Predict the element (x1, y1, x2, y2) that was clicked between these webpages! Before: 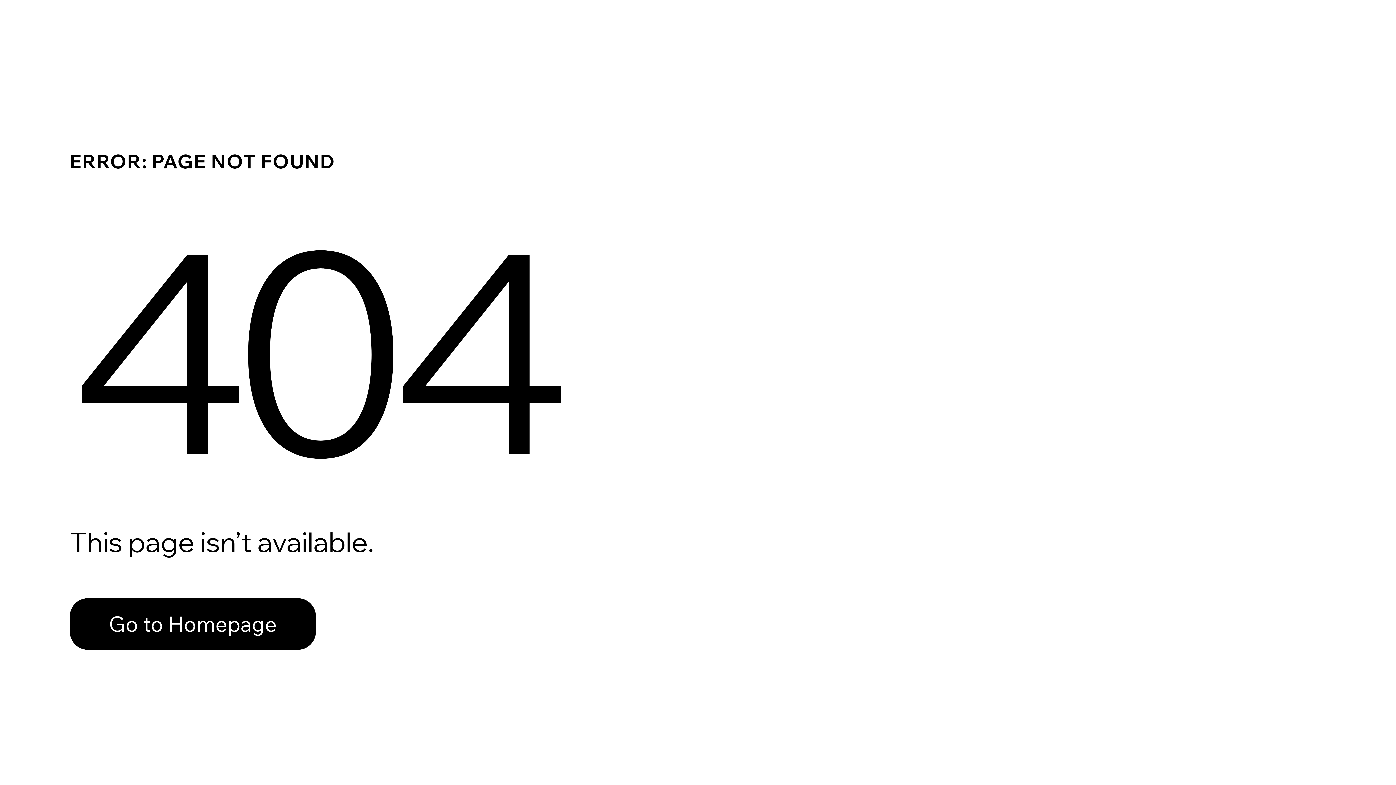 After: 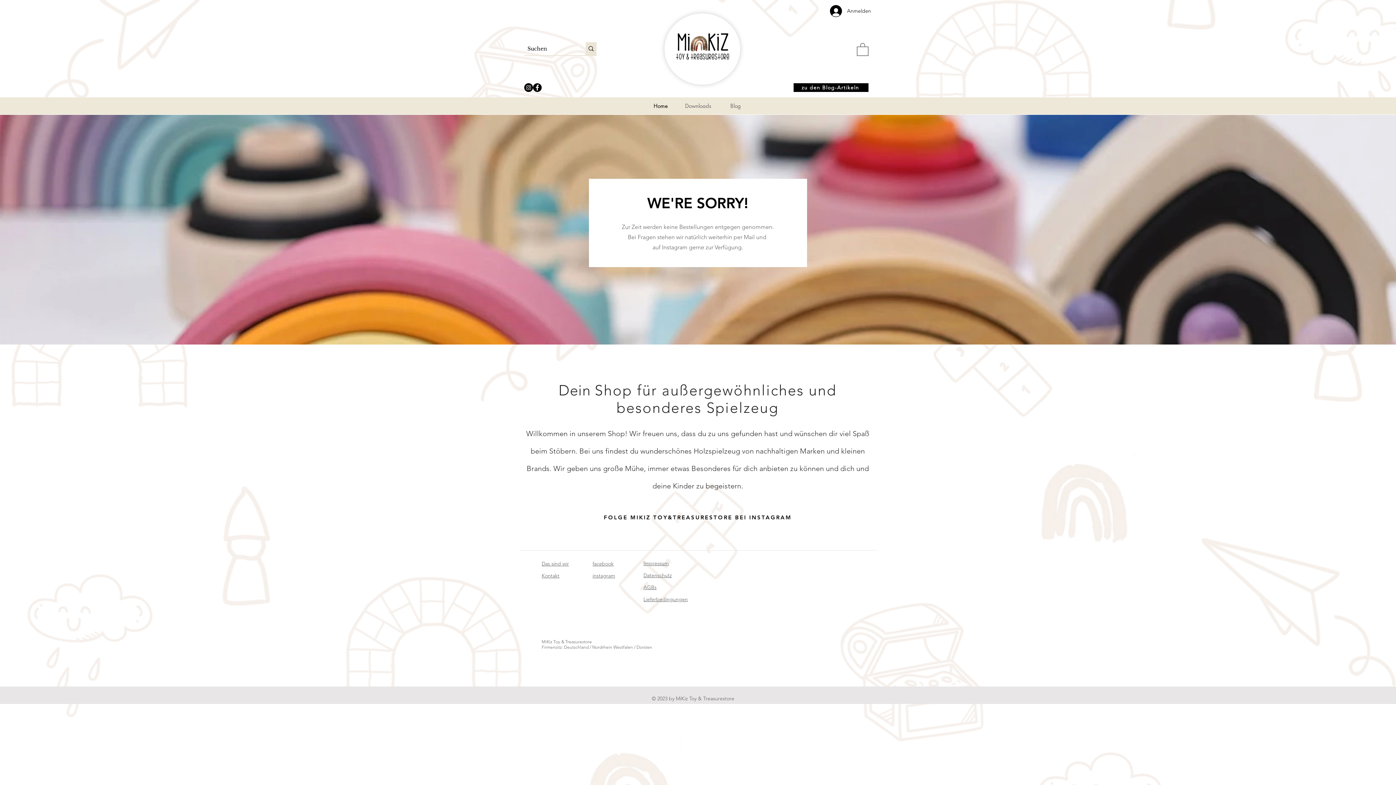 Action: bbox: (69, 598, 316, 650) label: Go to Homepage